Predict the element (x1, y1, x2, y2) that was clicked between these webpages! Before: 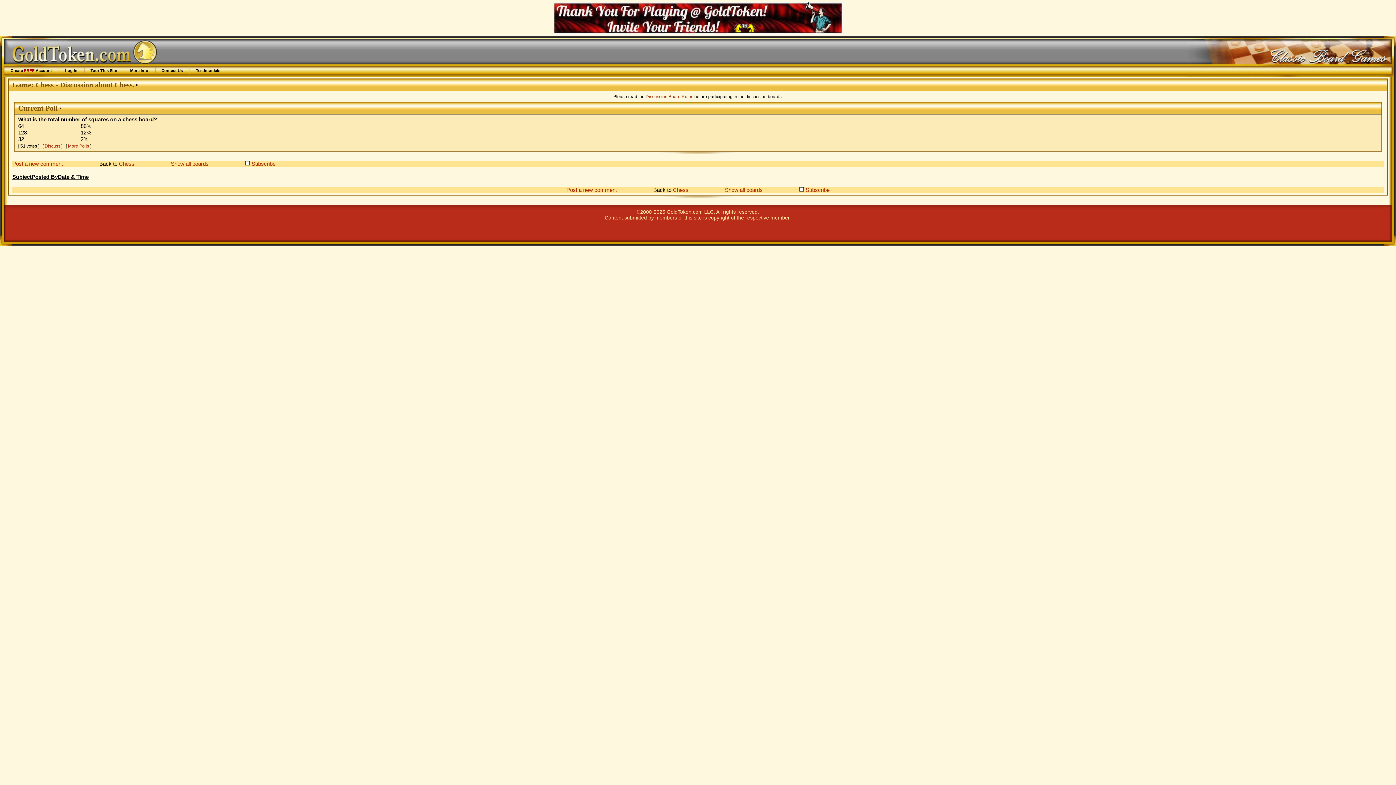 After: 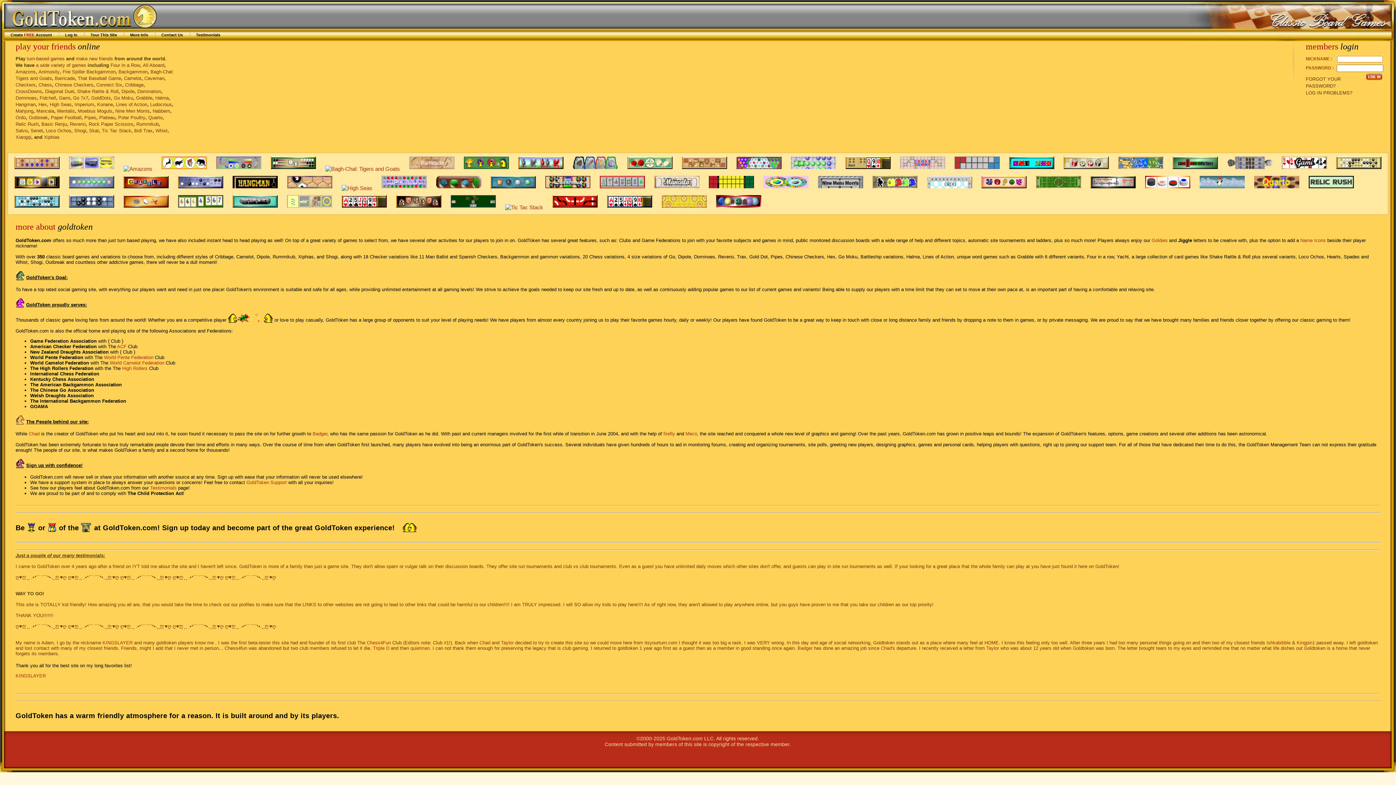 Action: bbox: (65, 68, 77, 72) label: Log In